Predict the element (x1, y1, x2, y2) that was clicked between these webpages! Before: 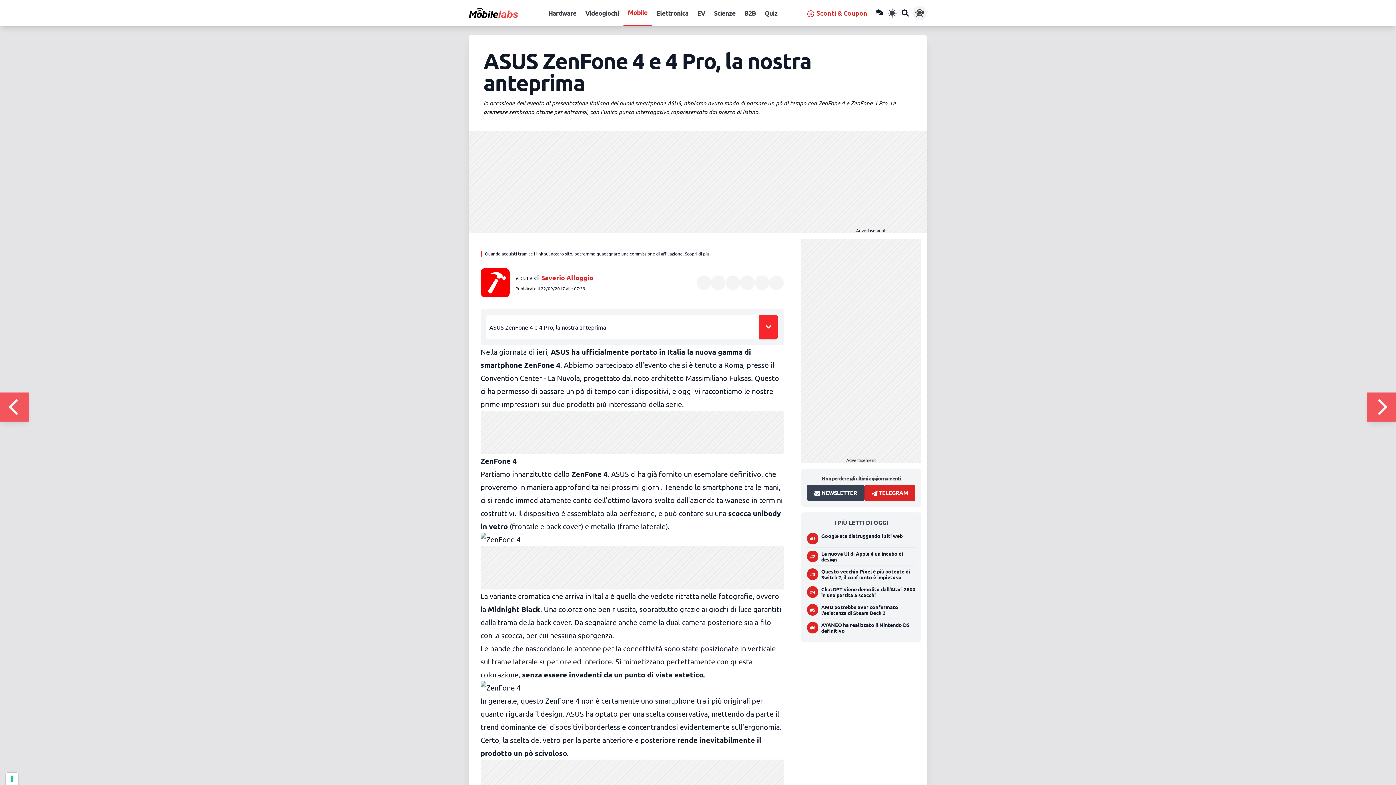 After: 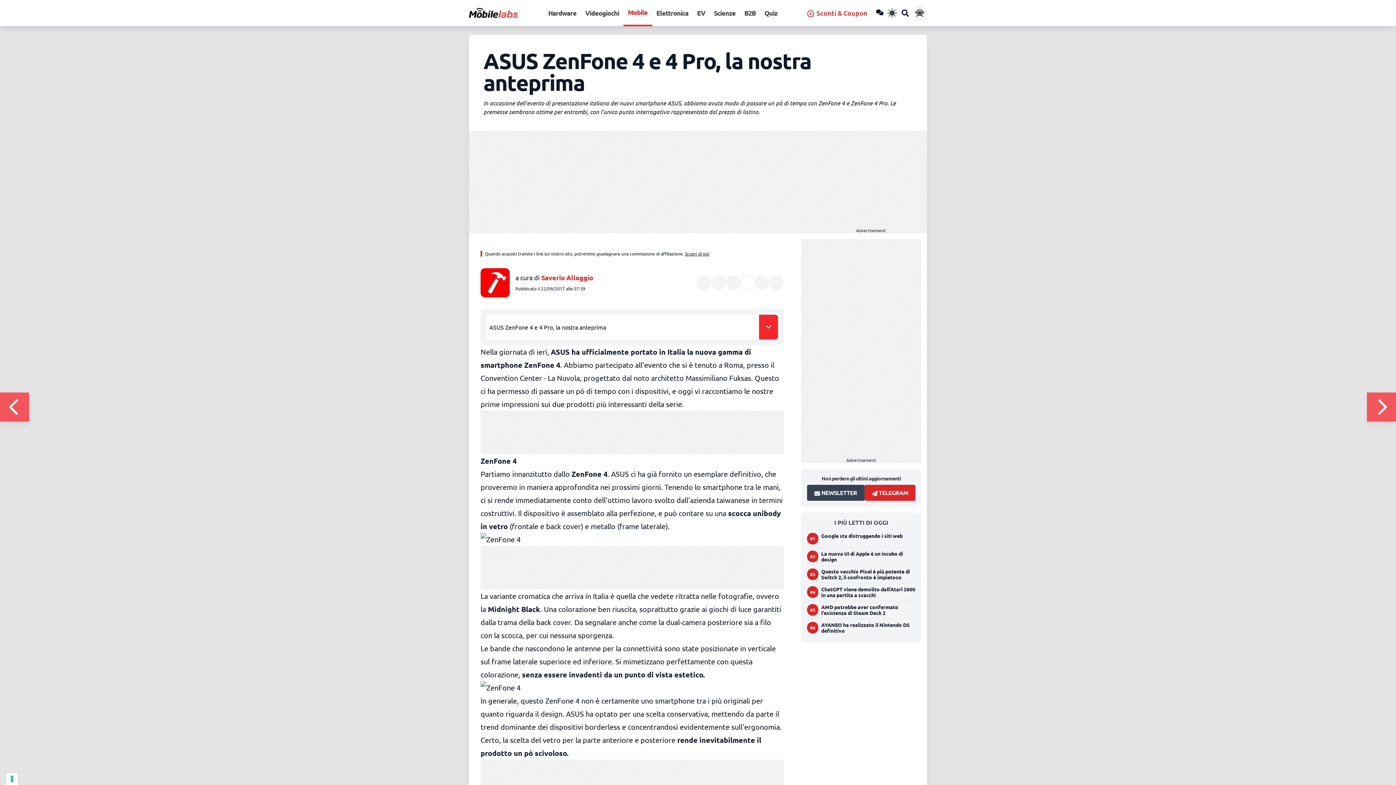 Action: bbox: (740, 275, 754, 290) label: Condividi su WhatsApp